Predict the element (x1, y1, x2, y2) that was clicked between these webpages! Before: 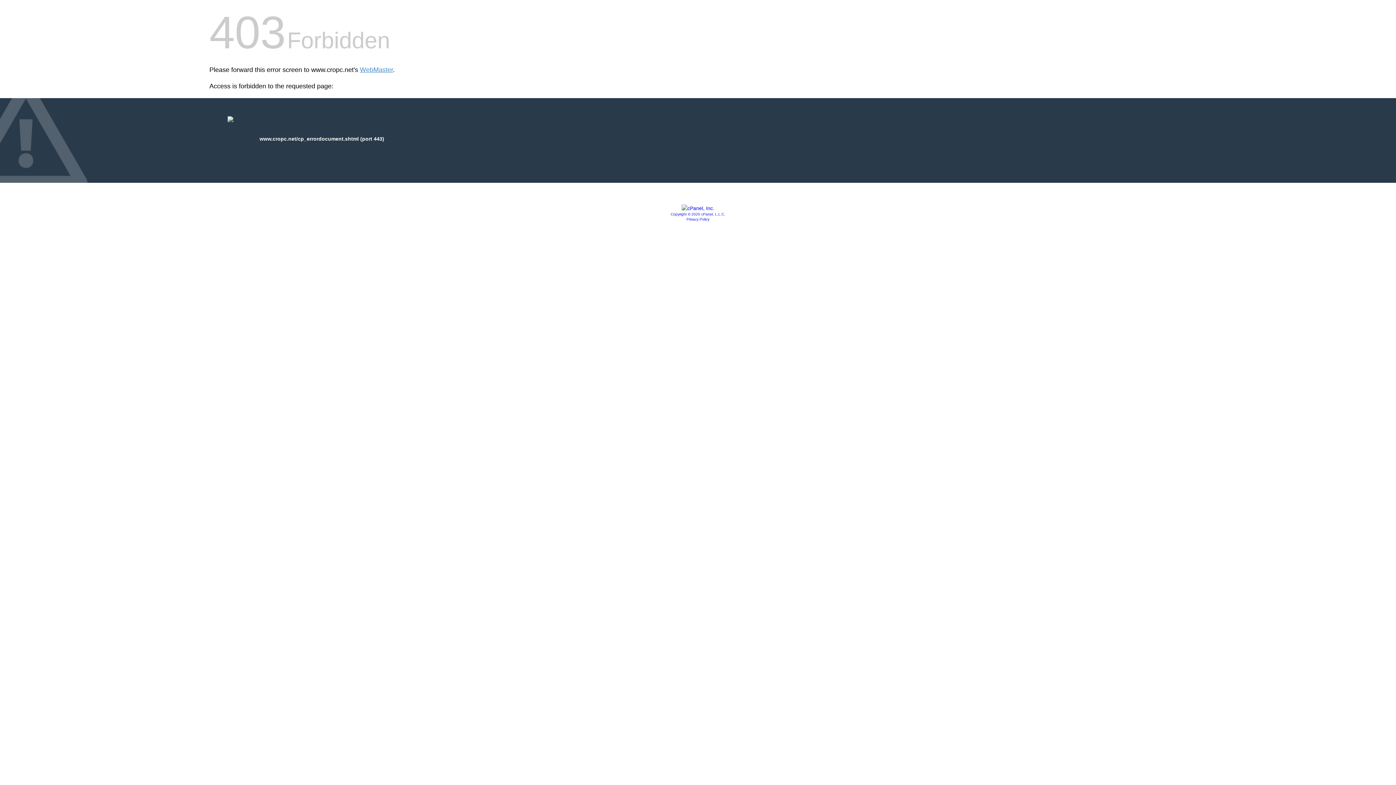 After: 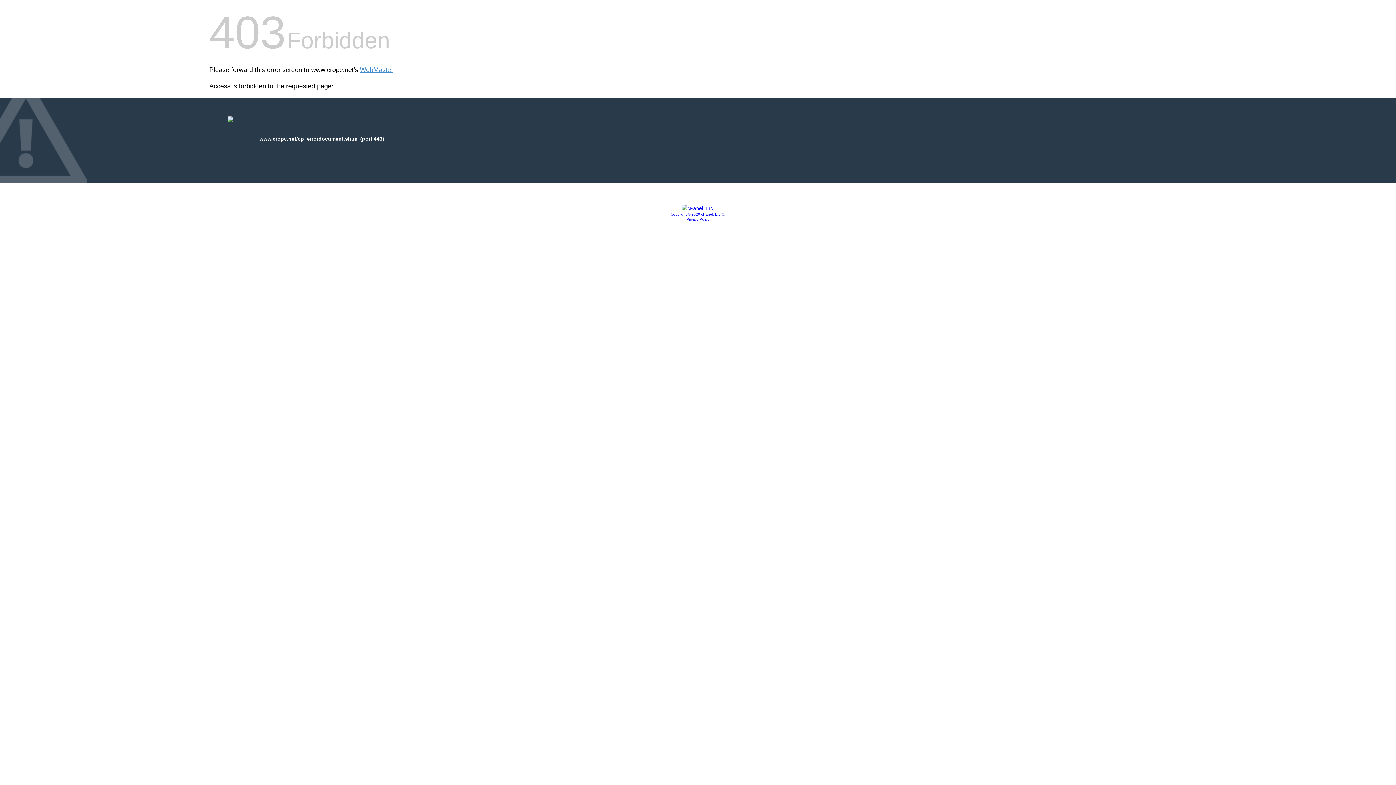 Action: bbox: (686, 217, 709, 221) label: Privacy Policy